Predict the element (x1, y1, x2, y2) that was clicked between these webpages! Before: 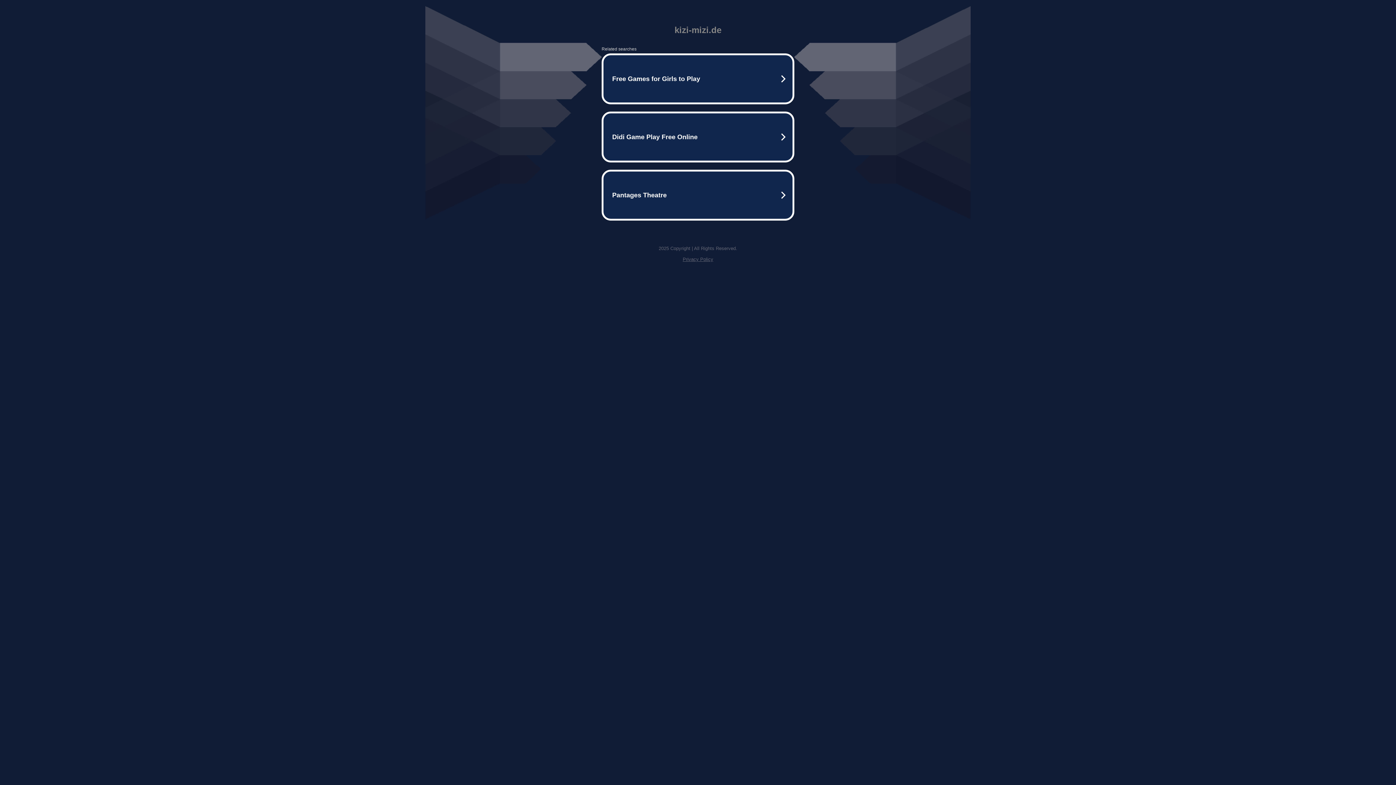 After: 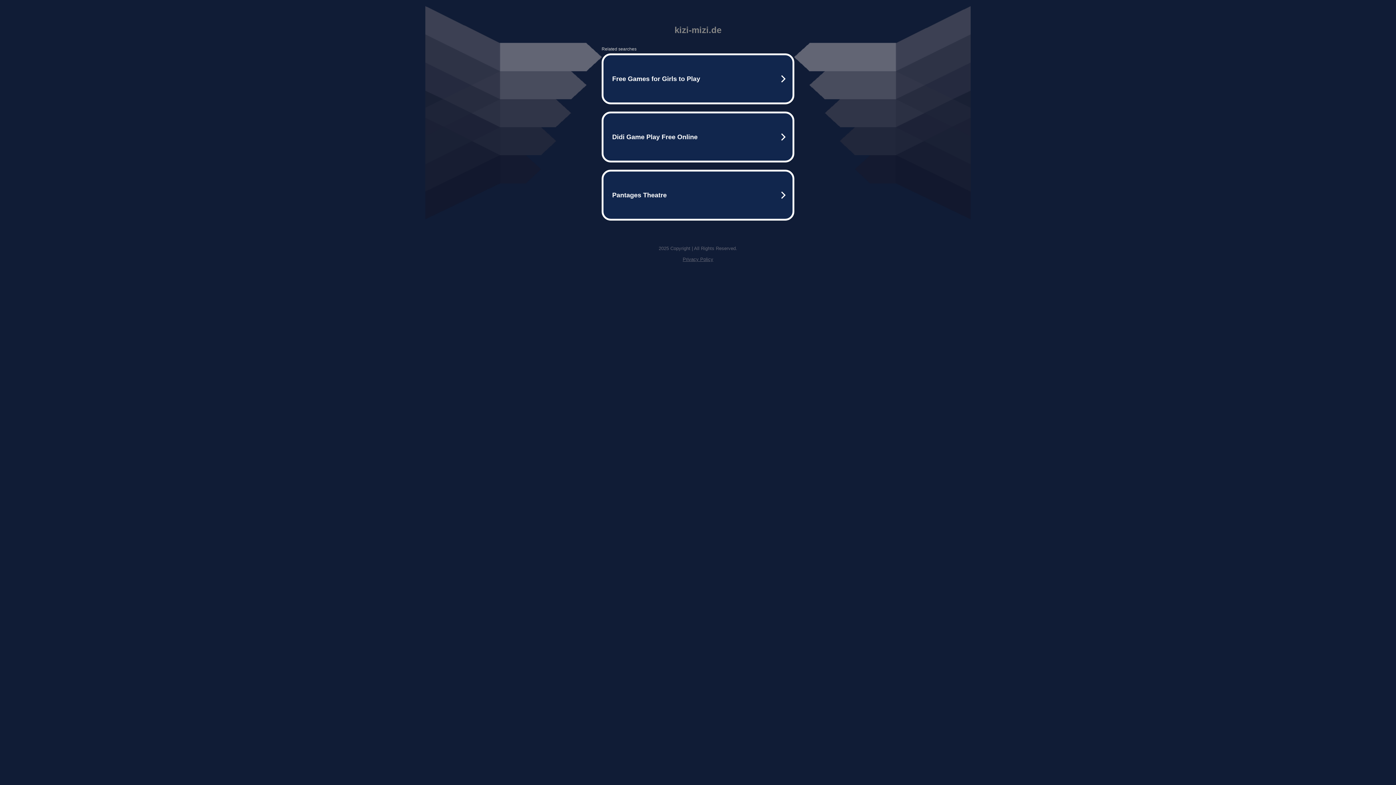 Action: bbox: (682, 256, 713, 262) label: Privacy Policy